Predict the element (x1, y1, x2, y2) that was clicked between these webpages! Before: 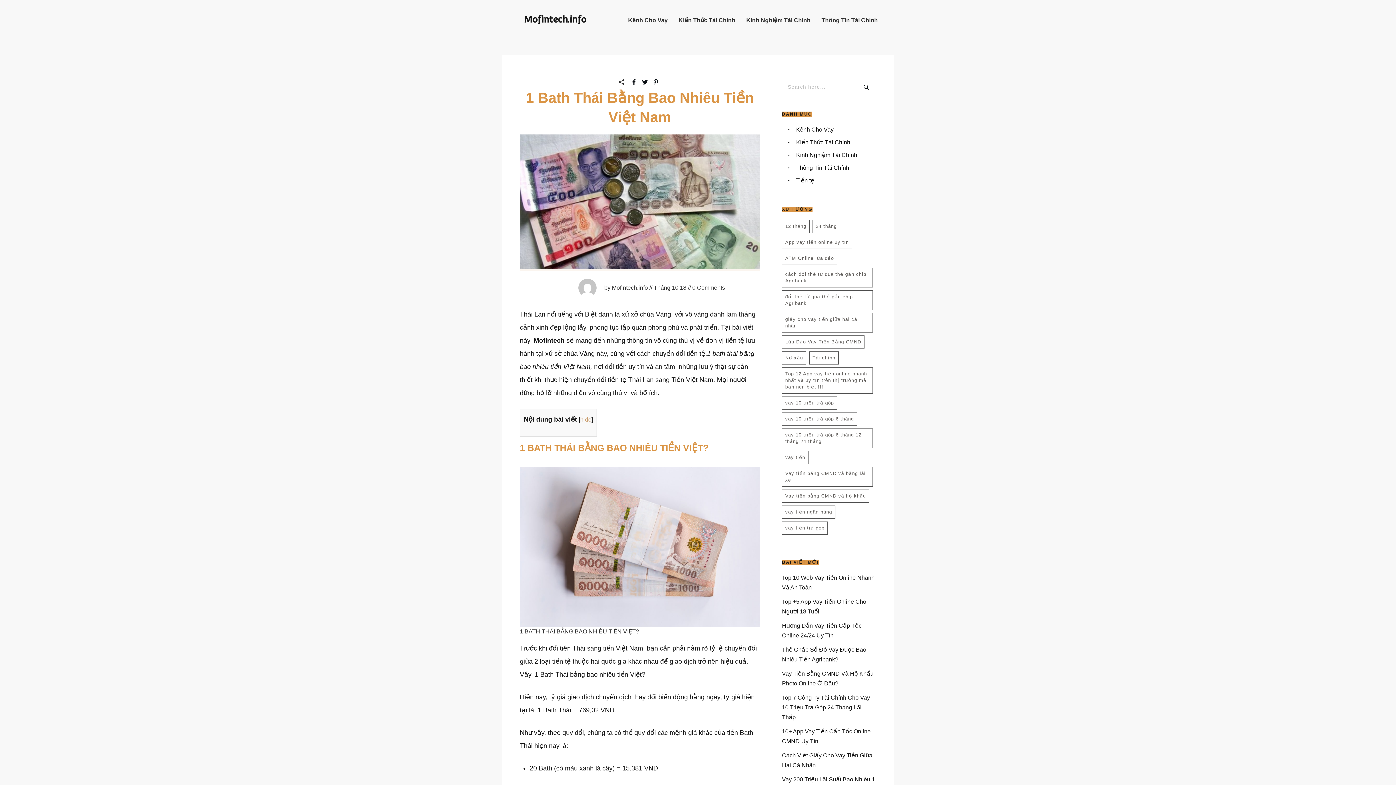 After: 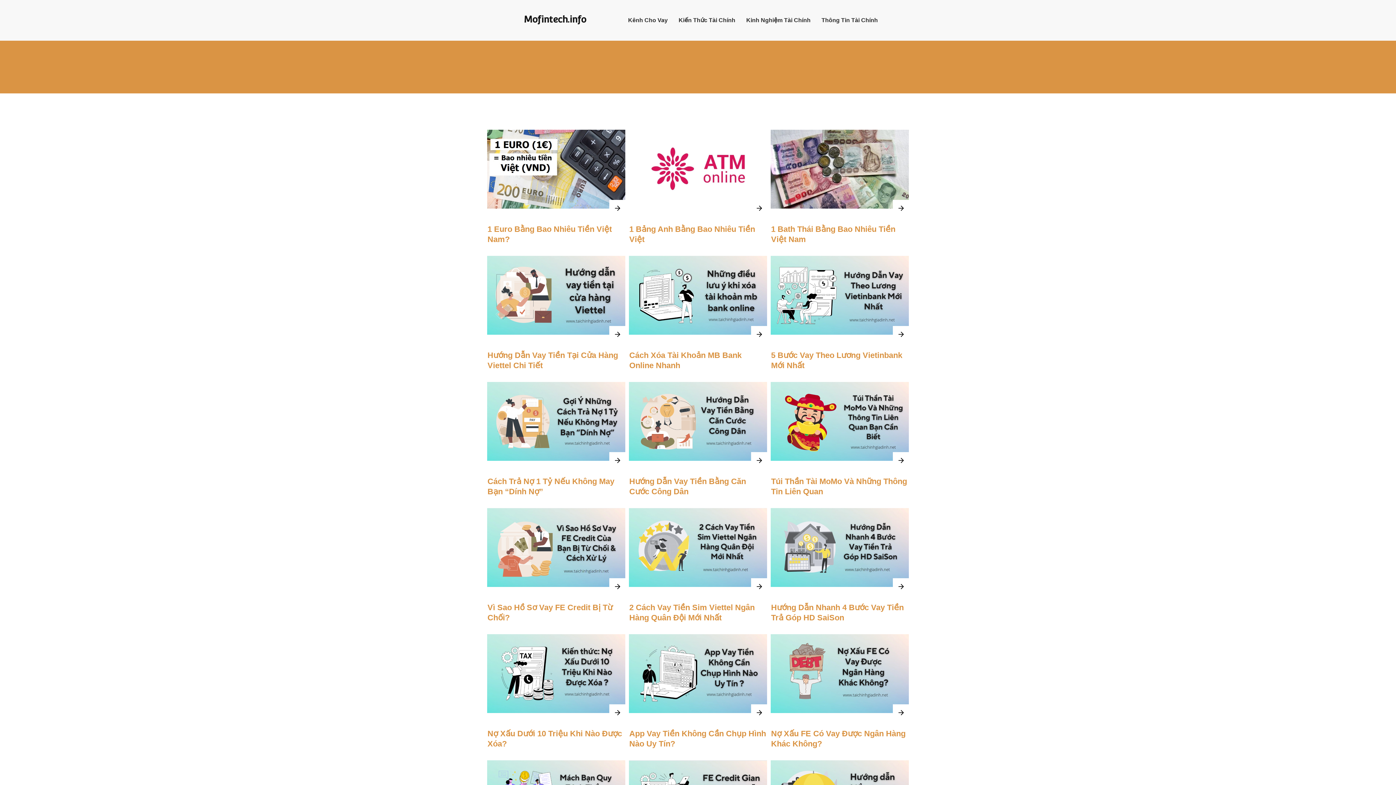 Action: bbox: (857, 77, 875, 96)